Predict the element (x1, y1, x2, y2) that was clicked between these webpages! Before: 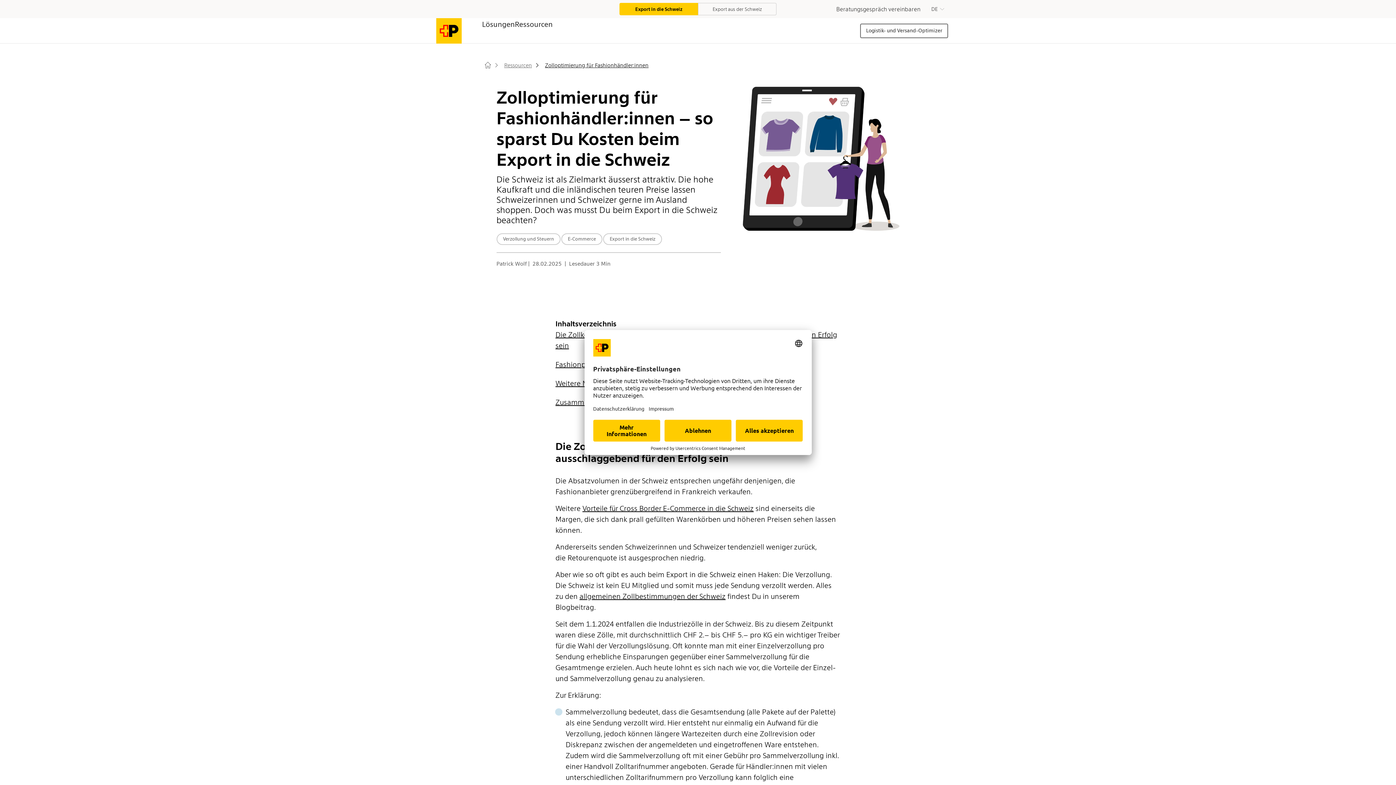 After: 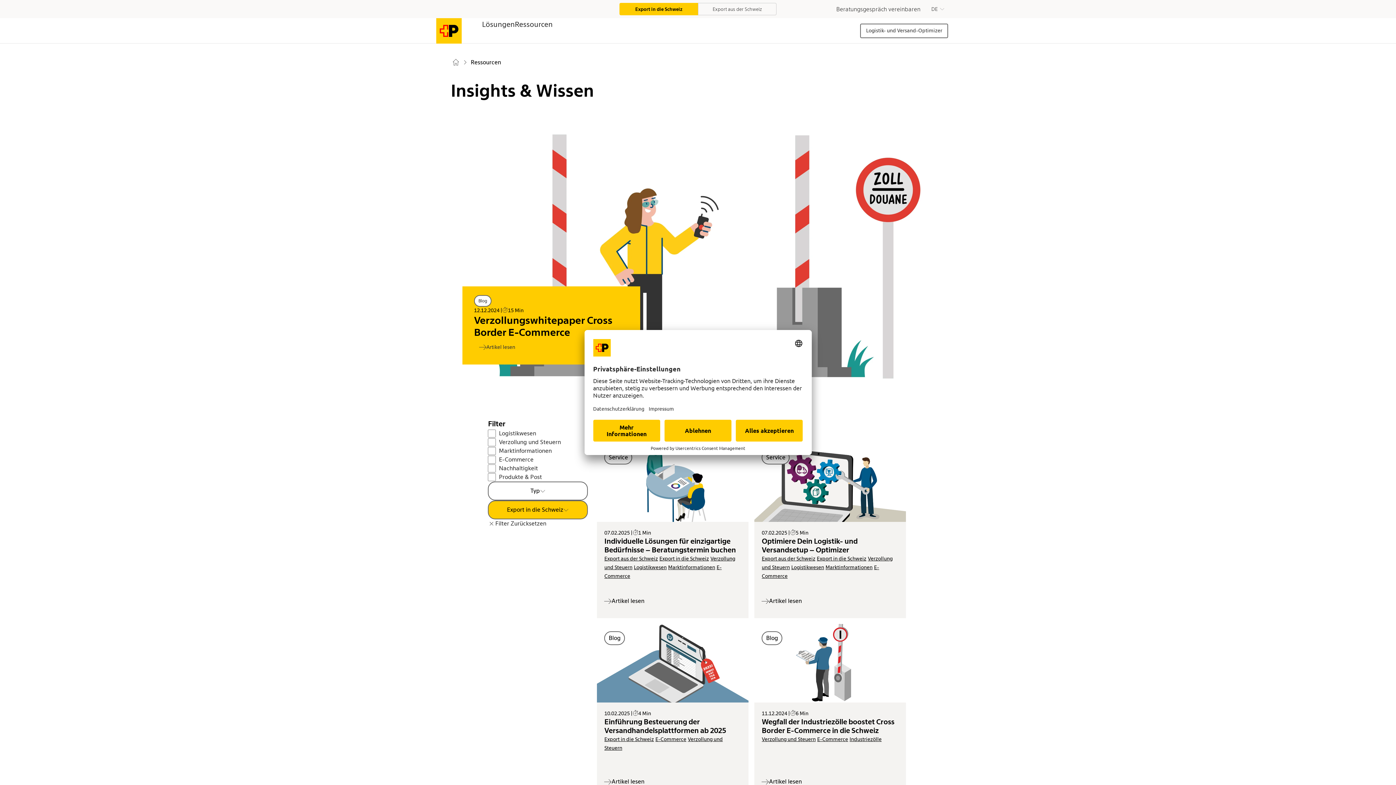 Action: bbox: (496, 233, 560, 245) label: Verzollung und Steuern